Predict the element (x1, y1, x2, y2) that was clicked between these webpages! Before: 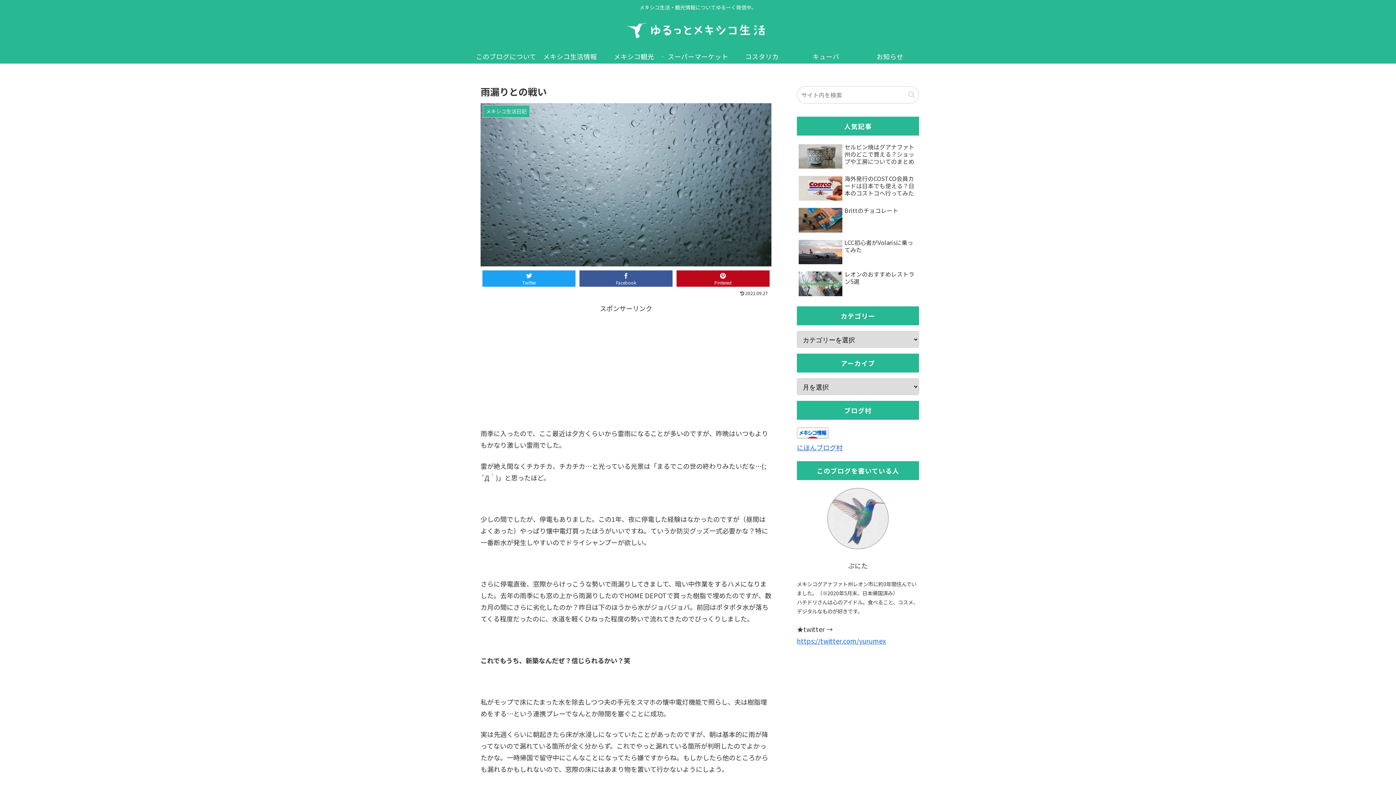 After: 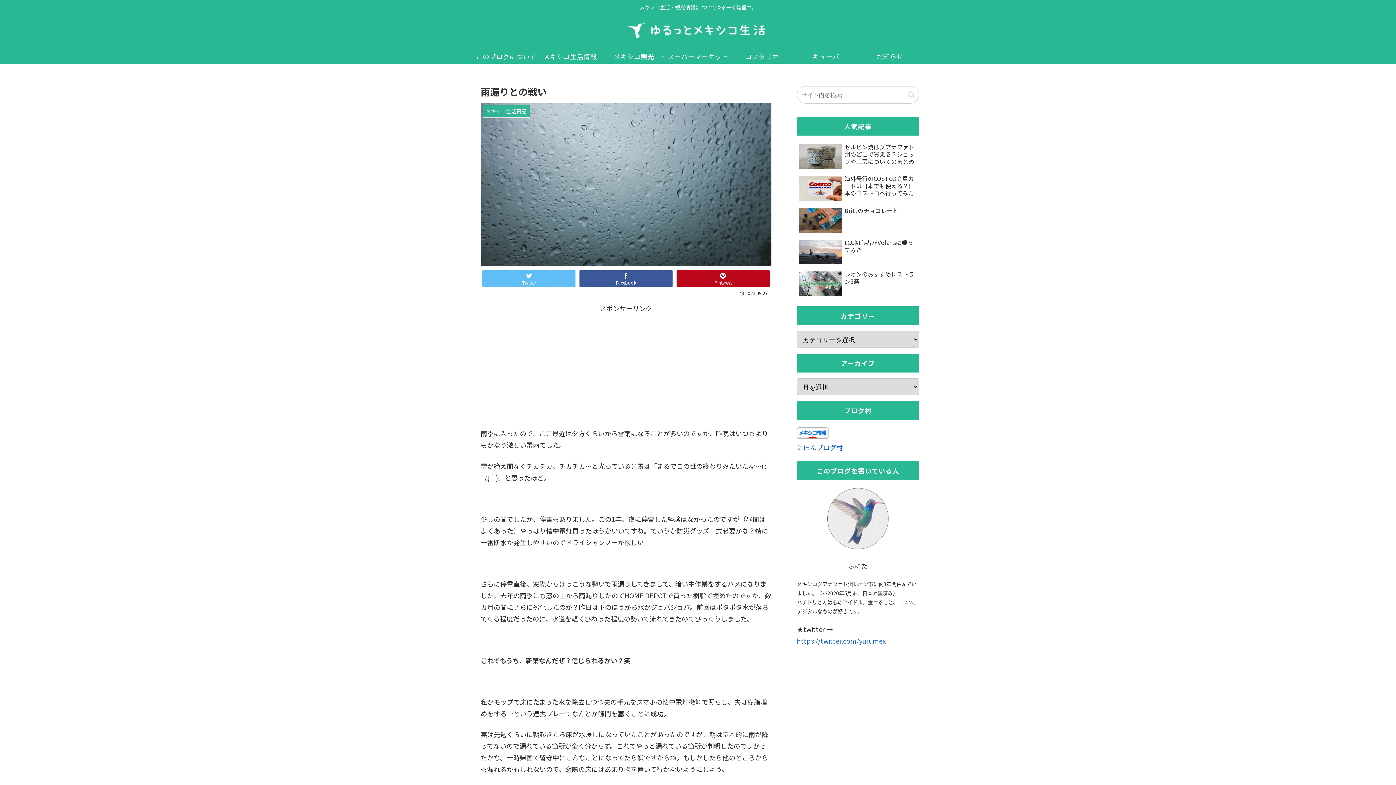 Action: label: Twitter bbox: (482, 270, 575, 286)